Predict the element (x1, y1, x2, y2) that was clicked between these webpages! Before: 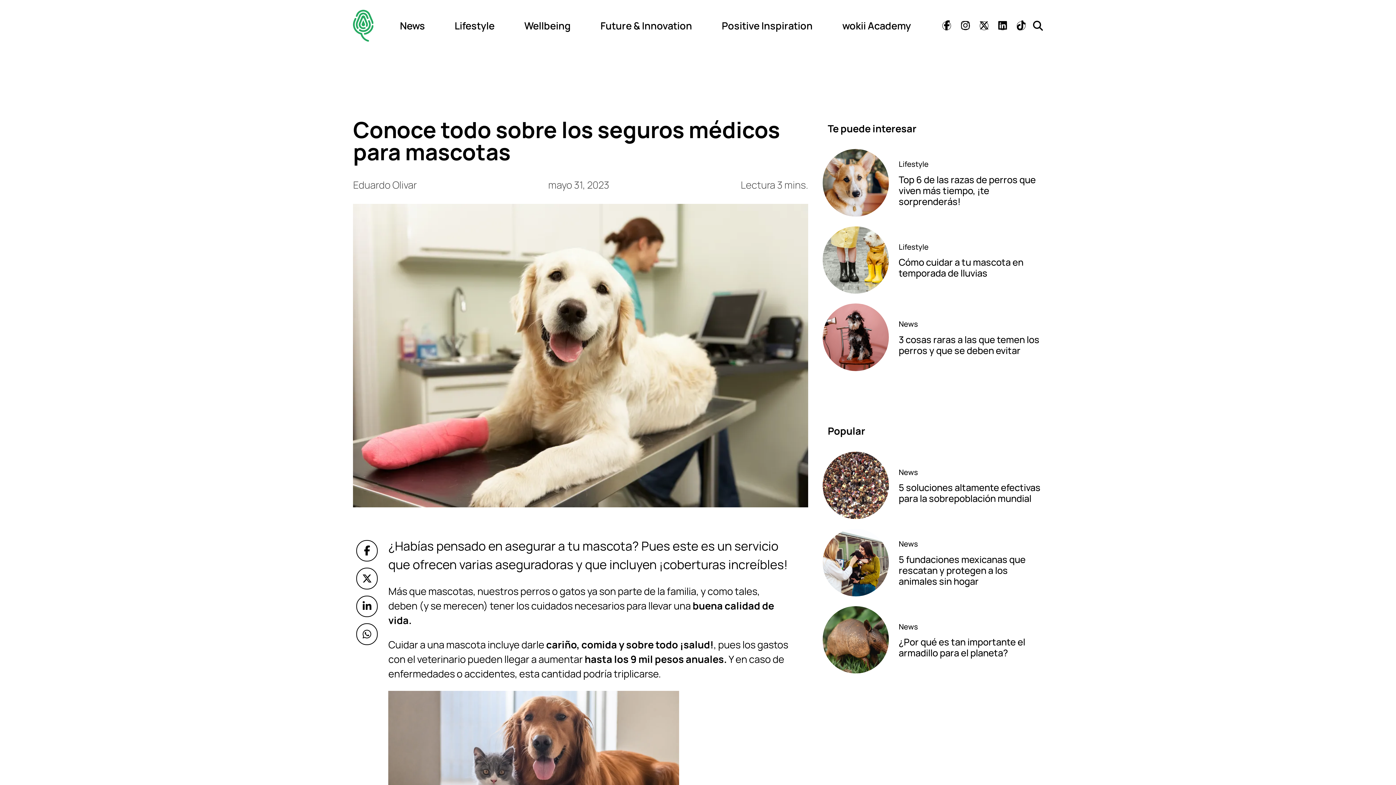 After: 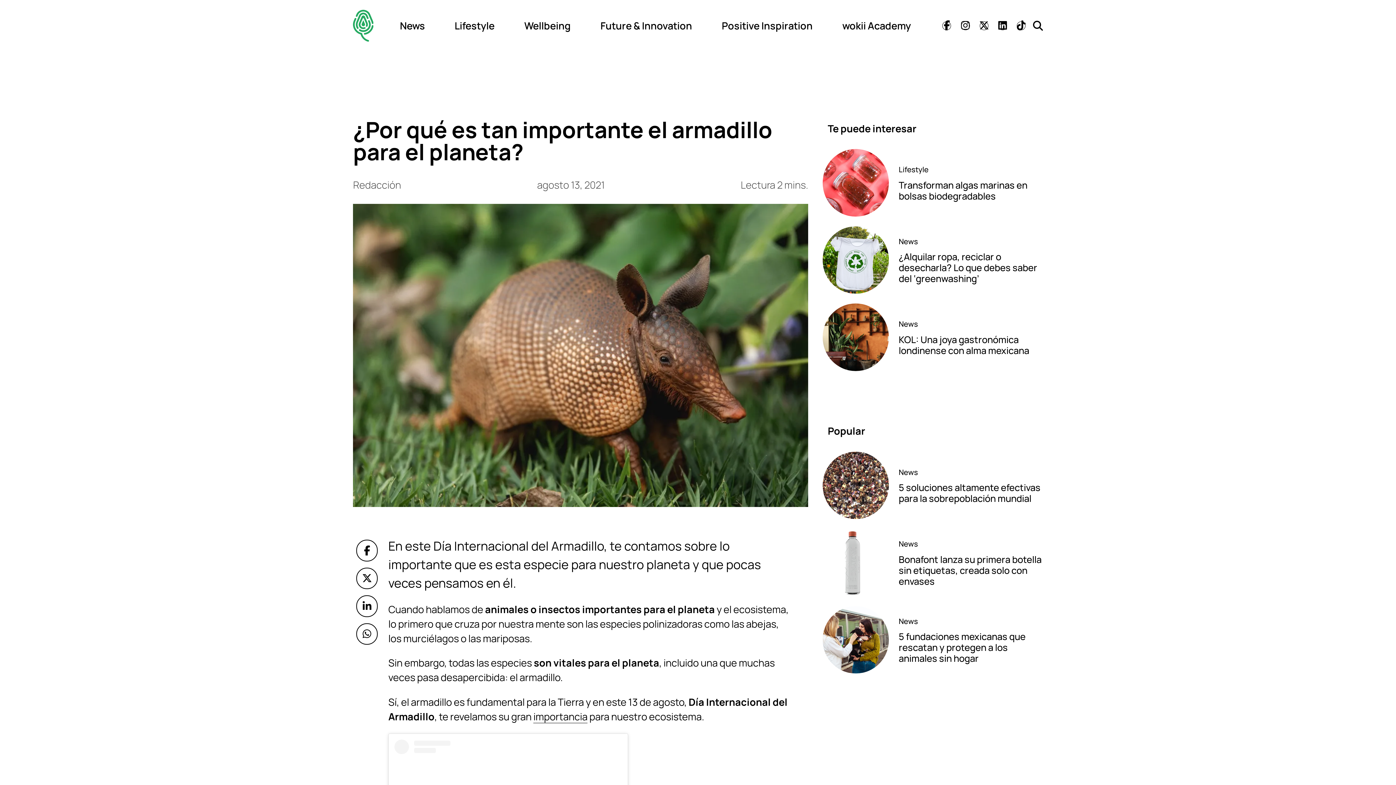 Action: bbox: (898, 636, 1025, 659) label: ¿Por qué es tan importante el armadillo para el planeta?